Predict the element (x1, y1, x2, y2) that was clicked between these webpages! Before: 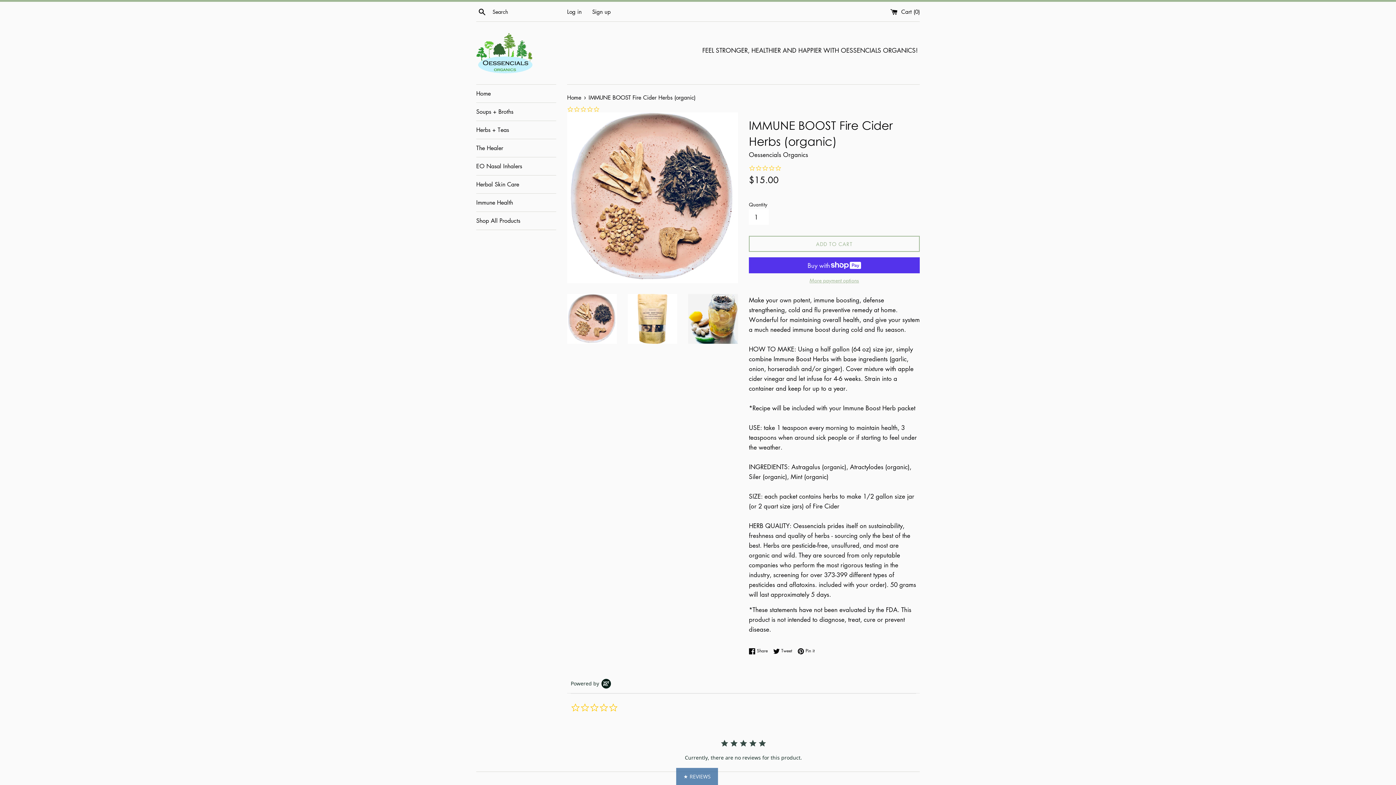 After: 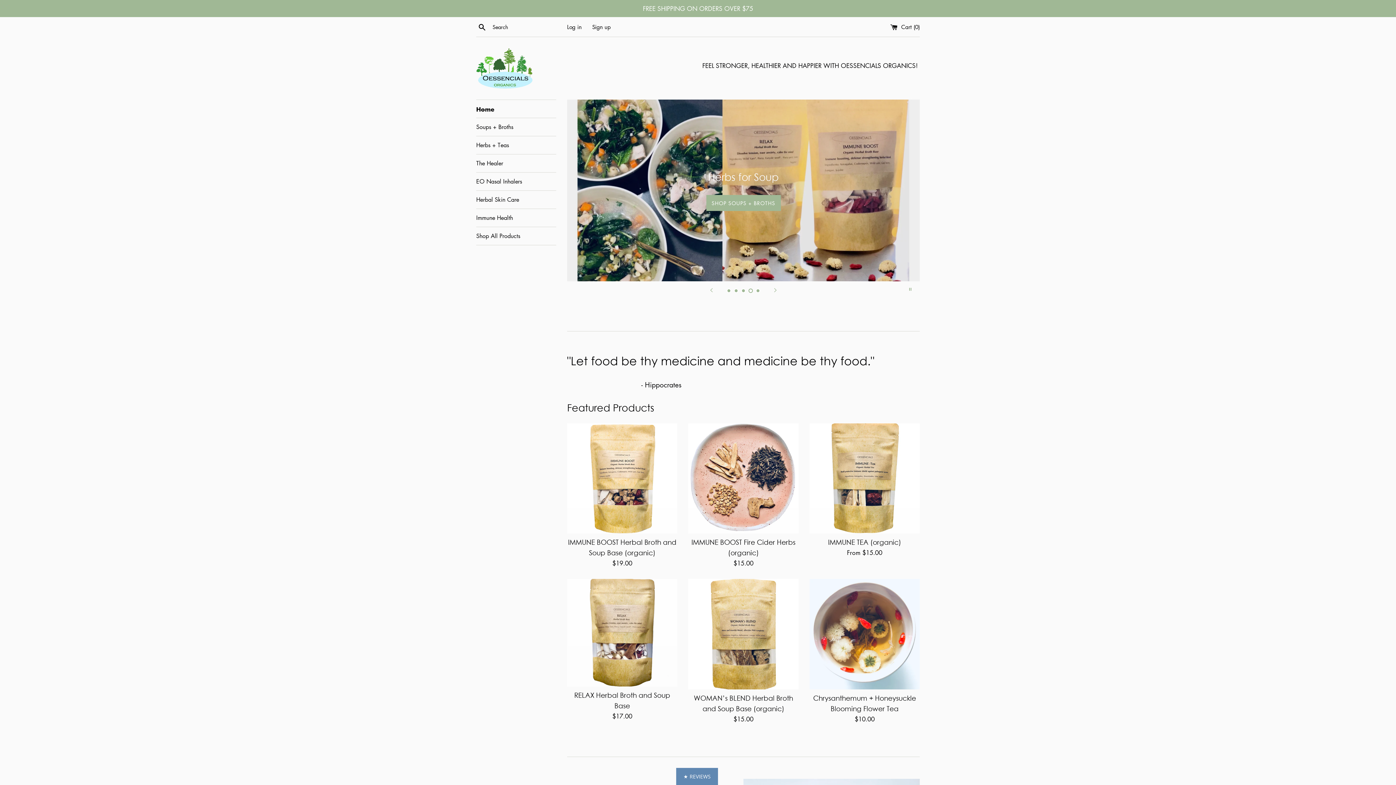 Action: label: Home  bbox: (567, 93, 583, 101)